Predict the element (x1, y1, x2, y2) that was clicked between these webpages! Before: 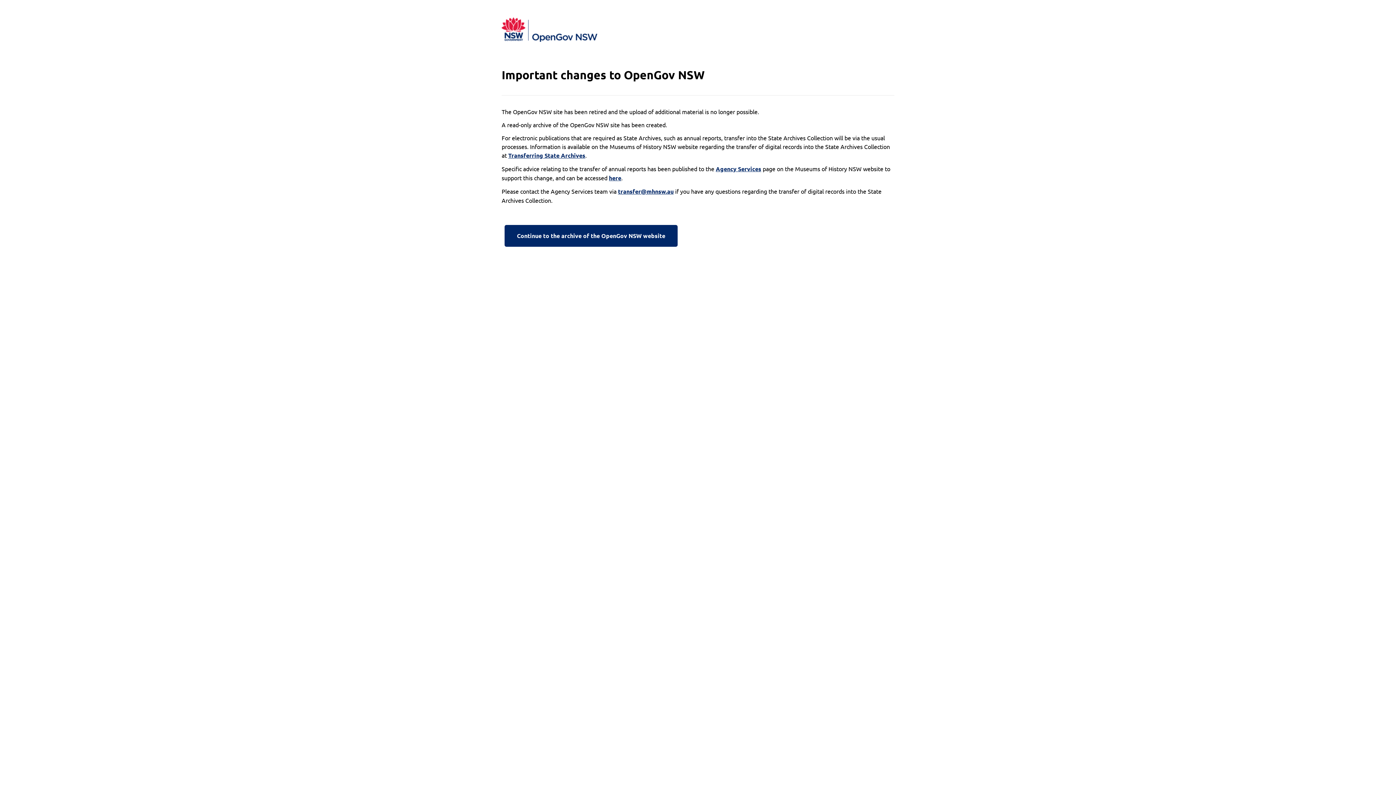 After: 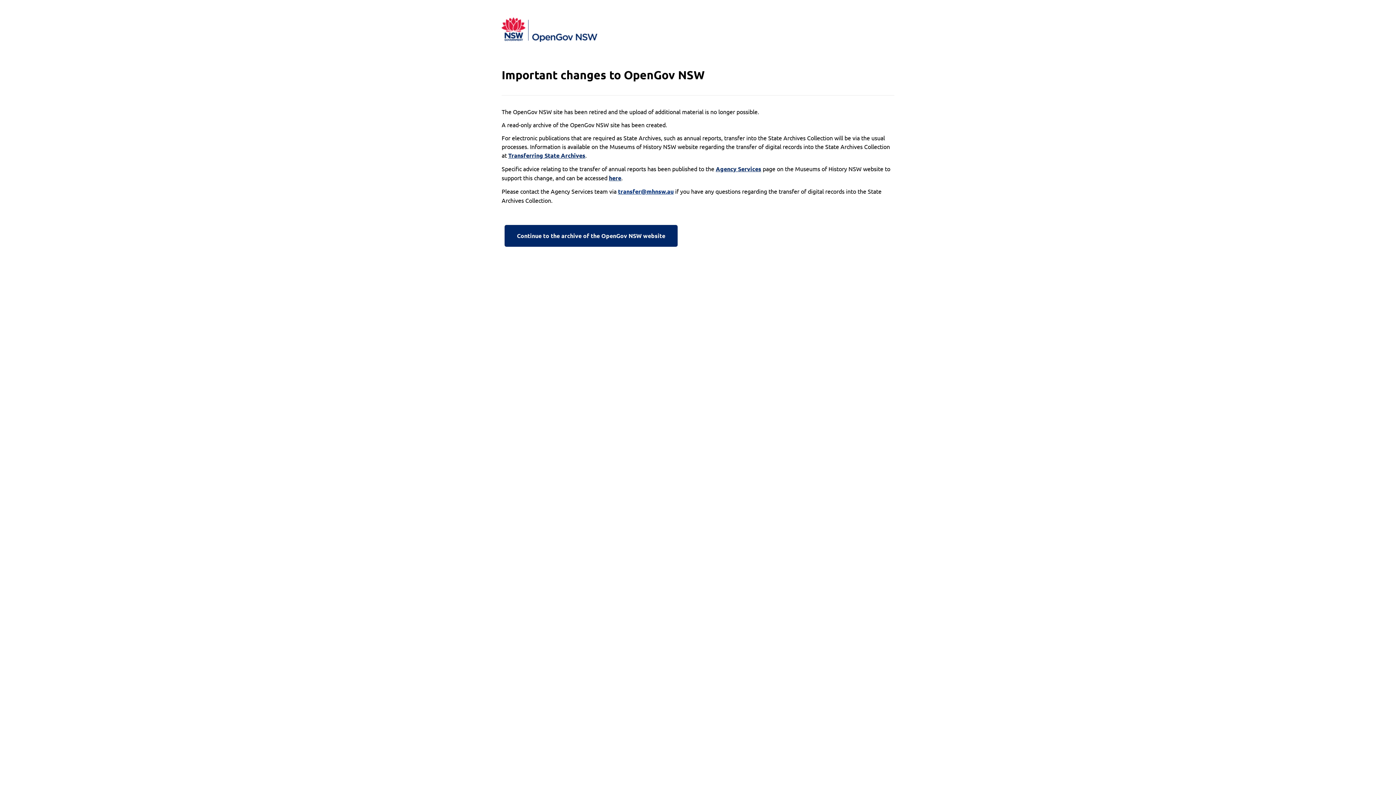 Action: label: transfer@mhnsw.au bbox: (618, 187, 673, 196)